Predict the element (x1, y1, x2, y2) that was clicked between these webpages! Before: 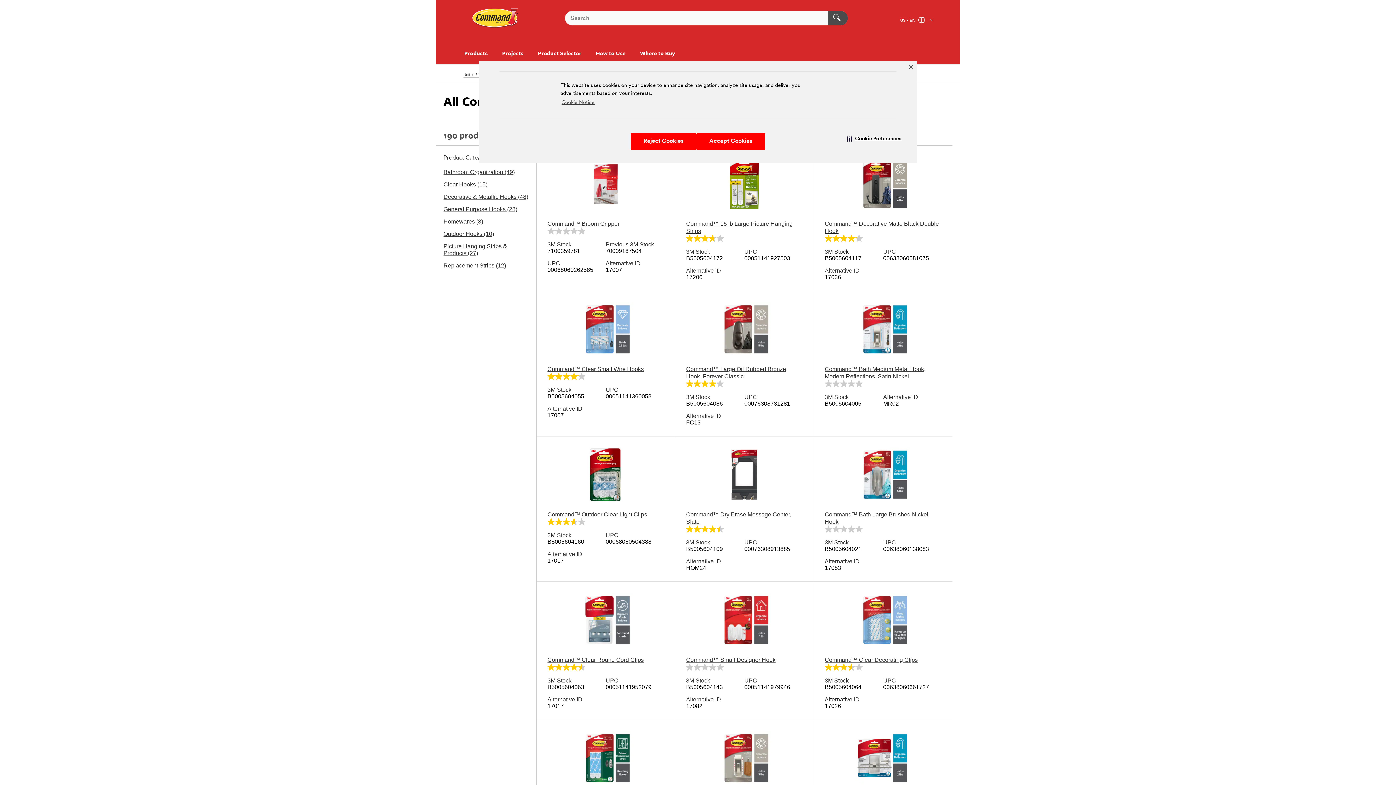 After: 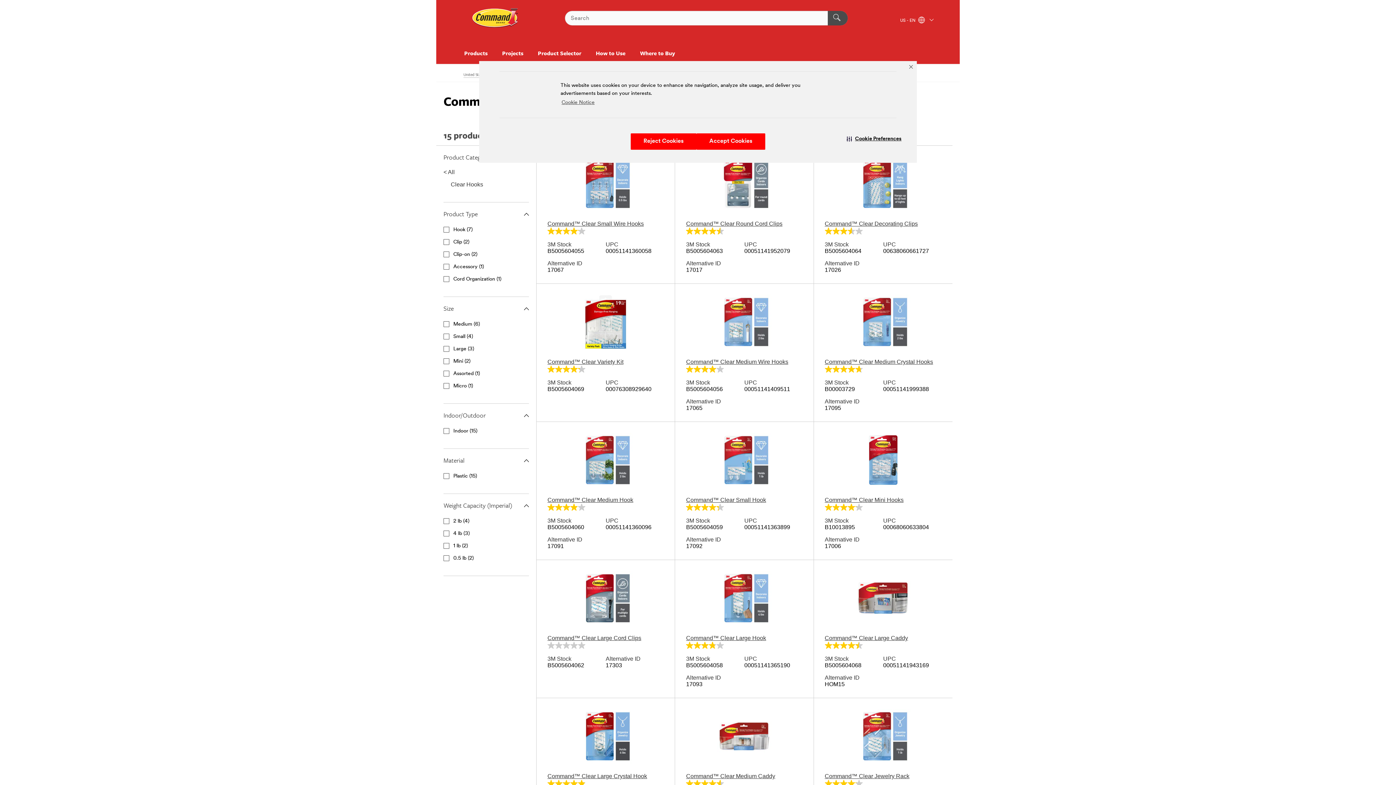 Action: label: Clear Hooks (15) bbox: (443, 181, 487, 187)